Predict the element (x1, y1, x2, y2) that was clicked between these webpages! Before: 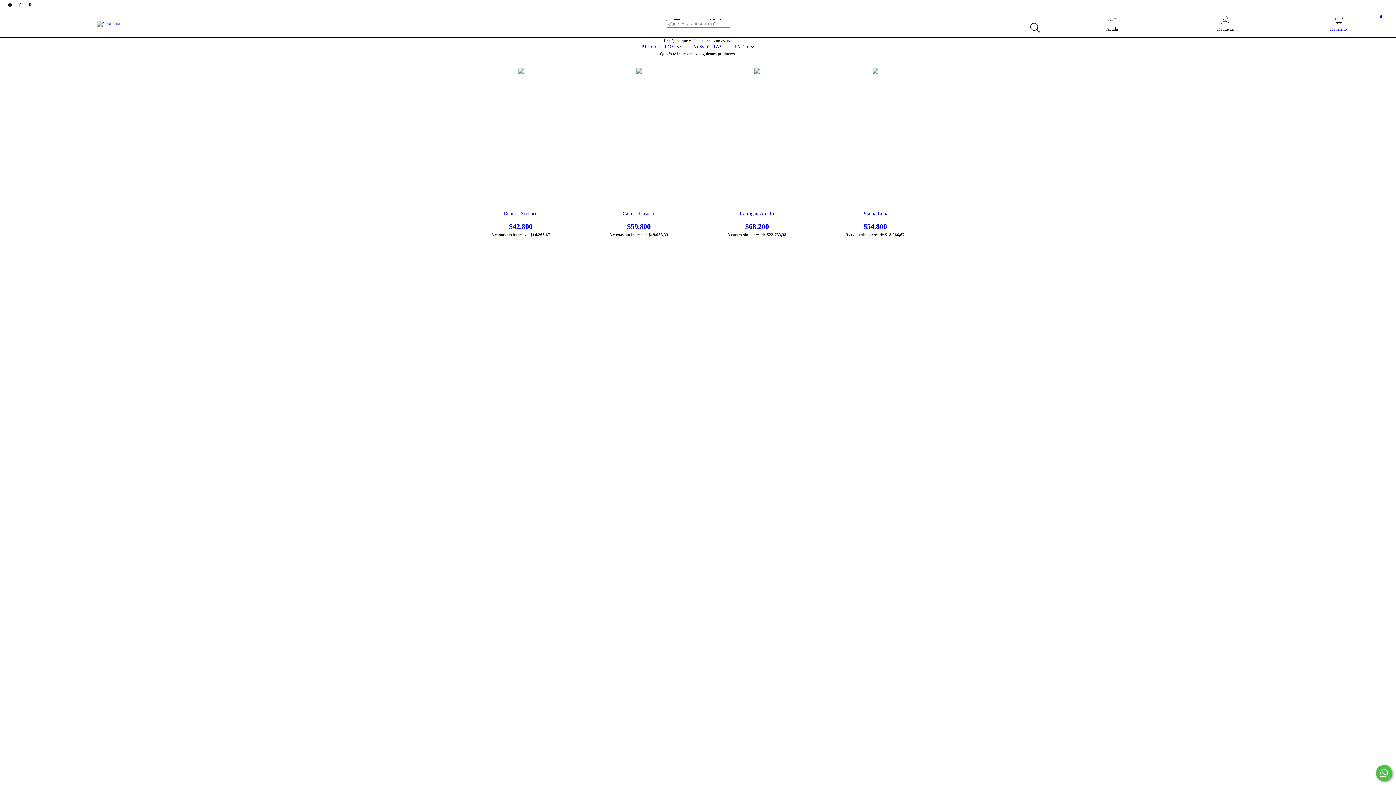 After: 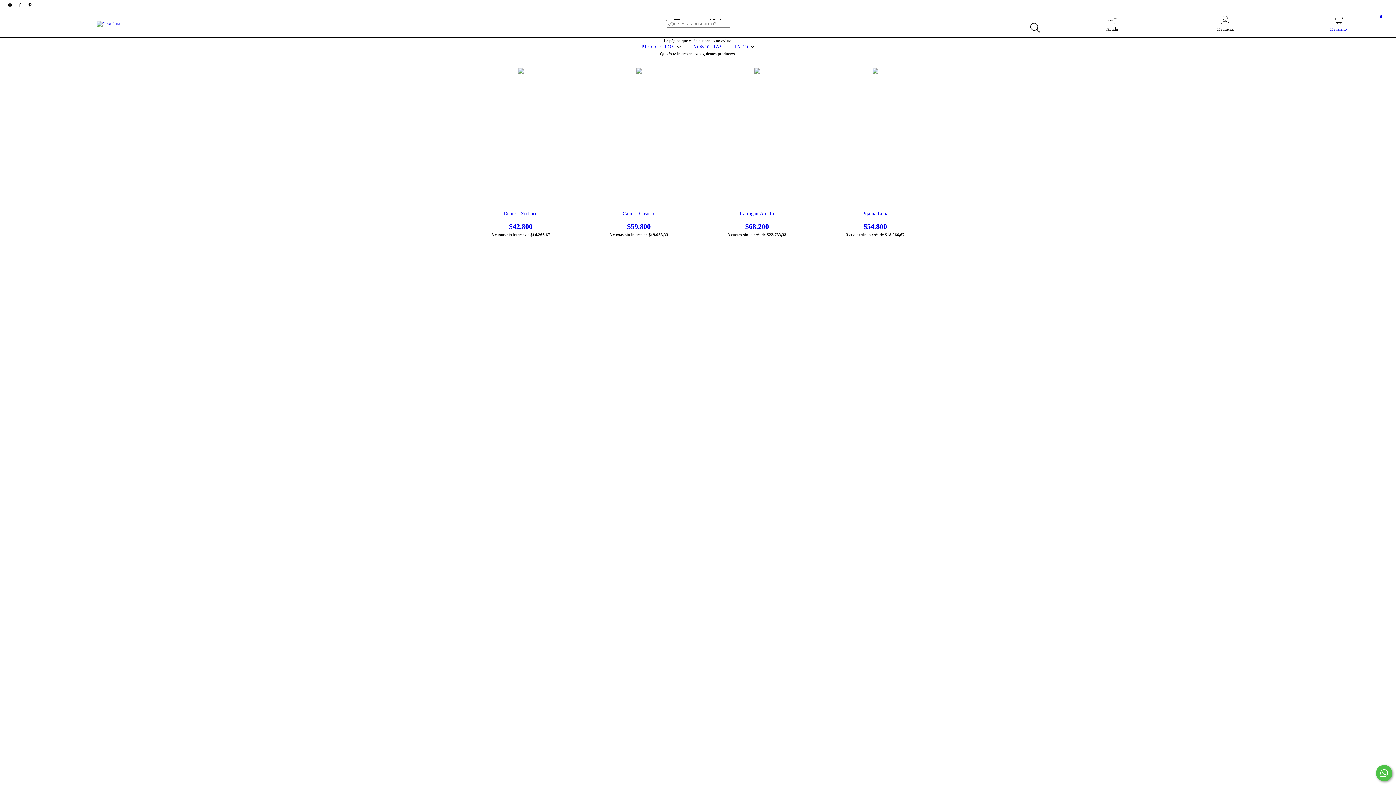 Action: label: INFO  bbox: (733, 44, 756, 49)